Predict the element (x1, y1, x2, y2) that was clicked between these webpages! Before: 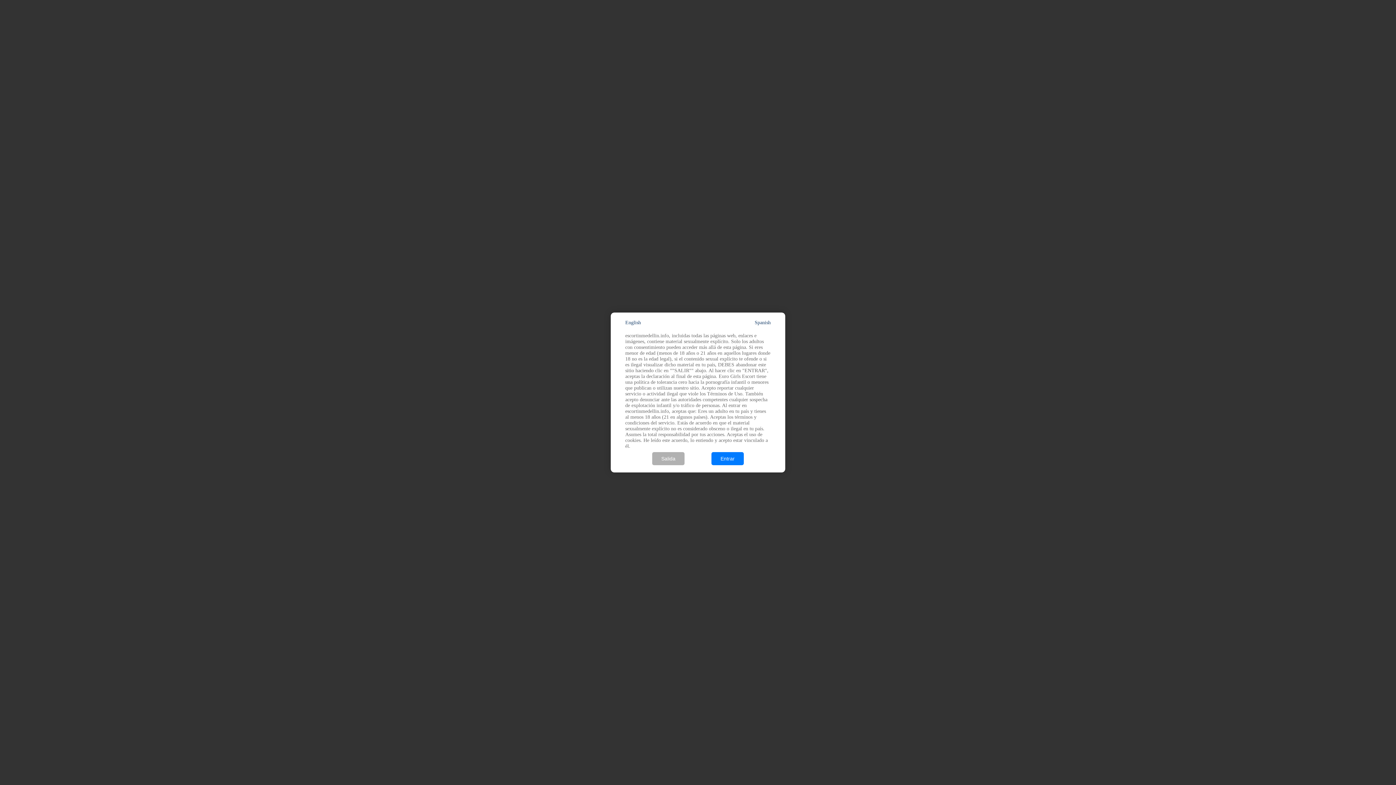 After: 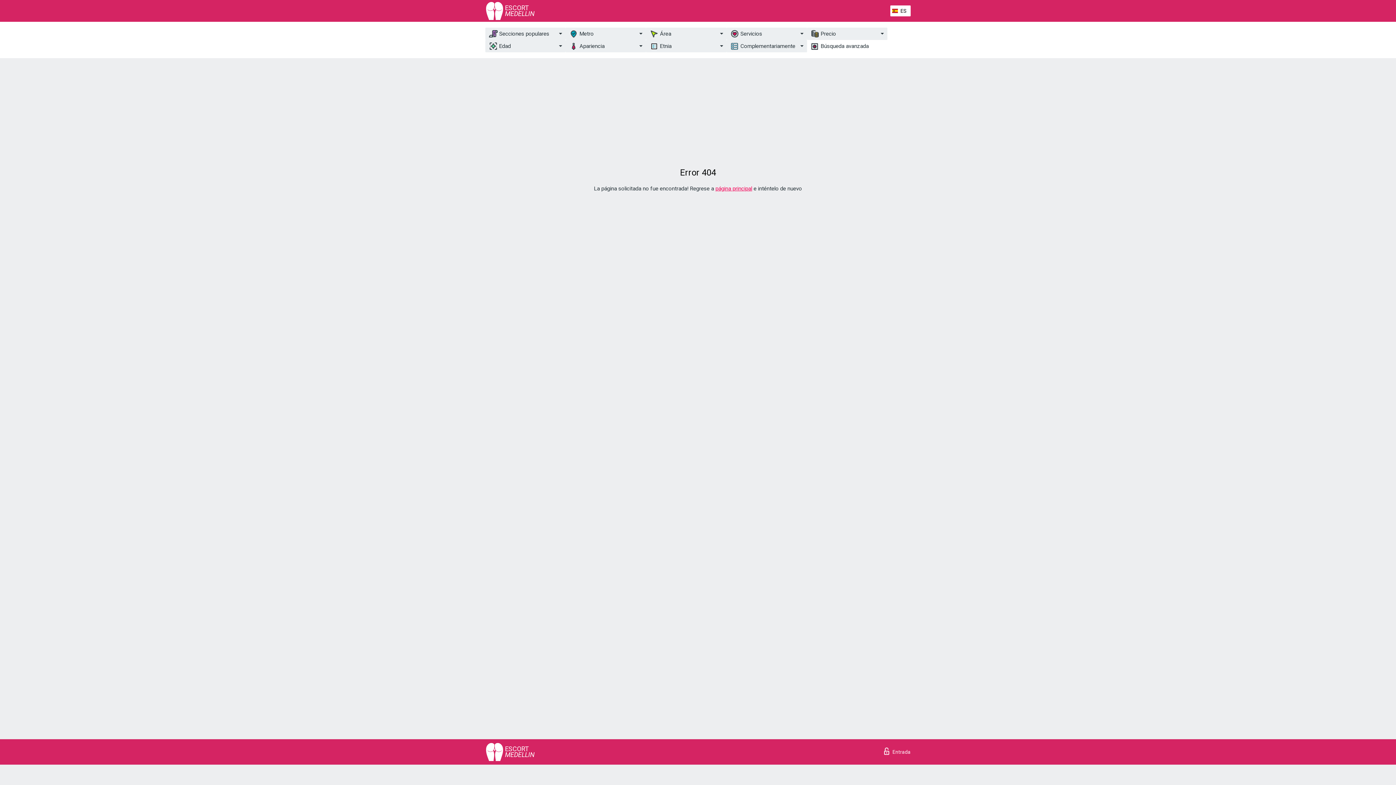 Action: bbox: (711, 452, 744, 465) label: Entrar